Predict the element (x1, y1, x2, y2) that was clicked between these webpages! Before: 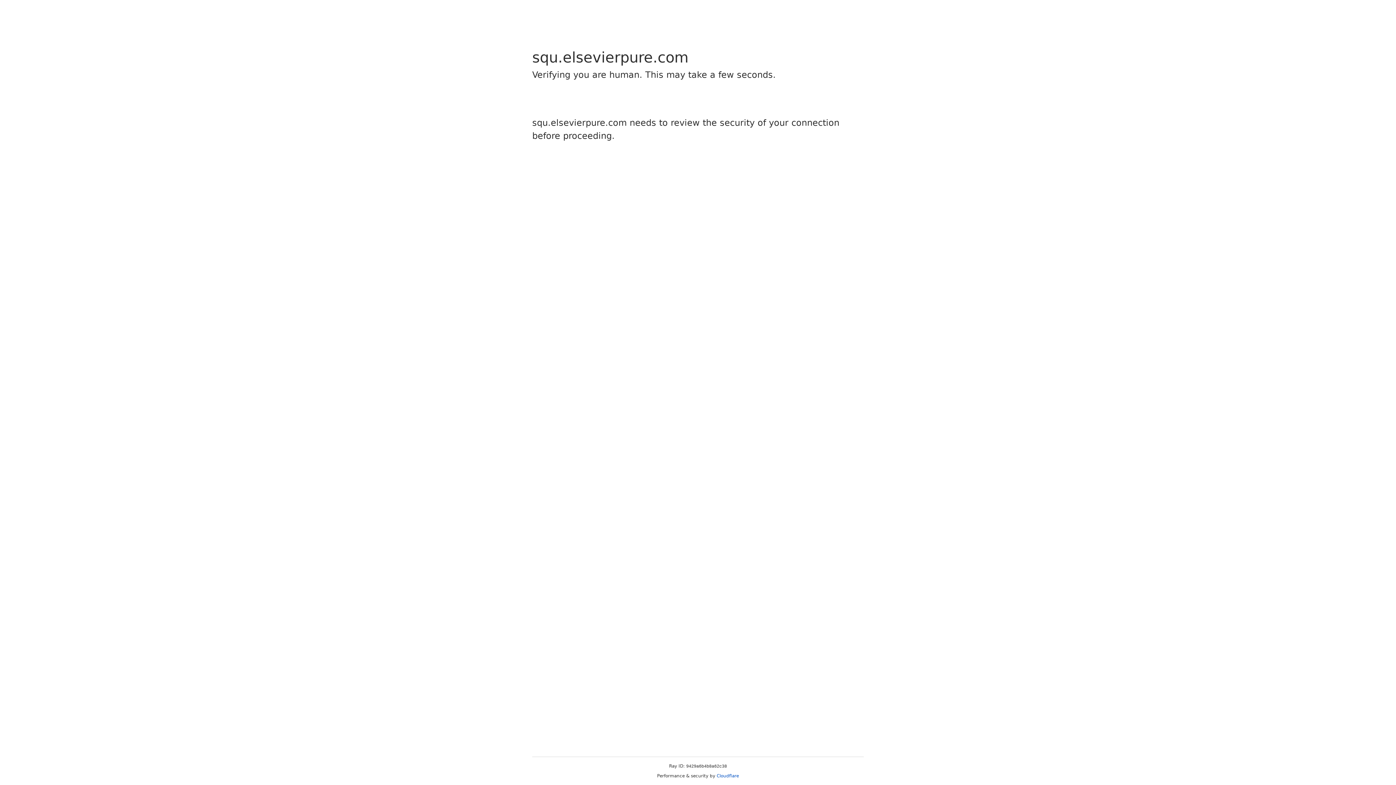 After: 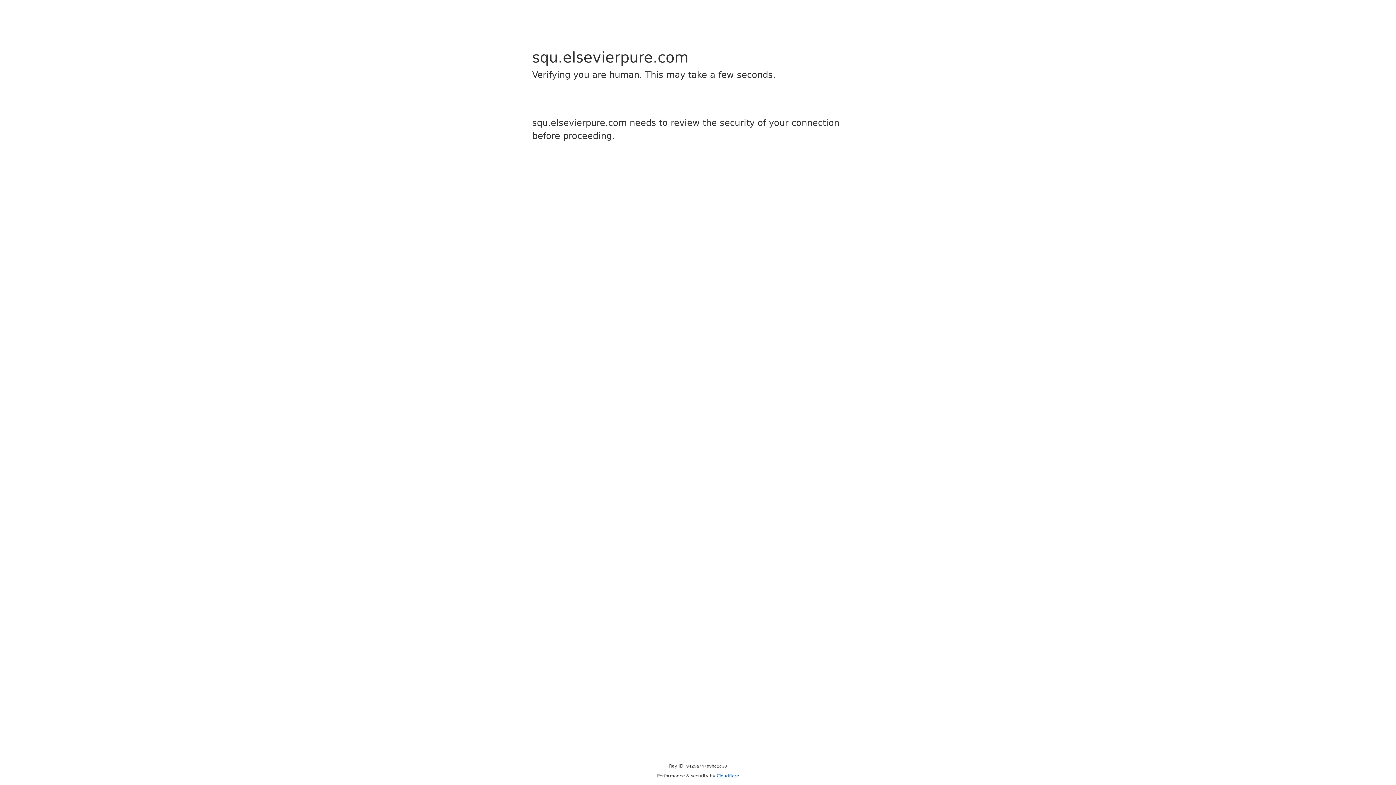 Action: label: Cloudflare bbox: (716, 773, 739, 778)